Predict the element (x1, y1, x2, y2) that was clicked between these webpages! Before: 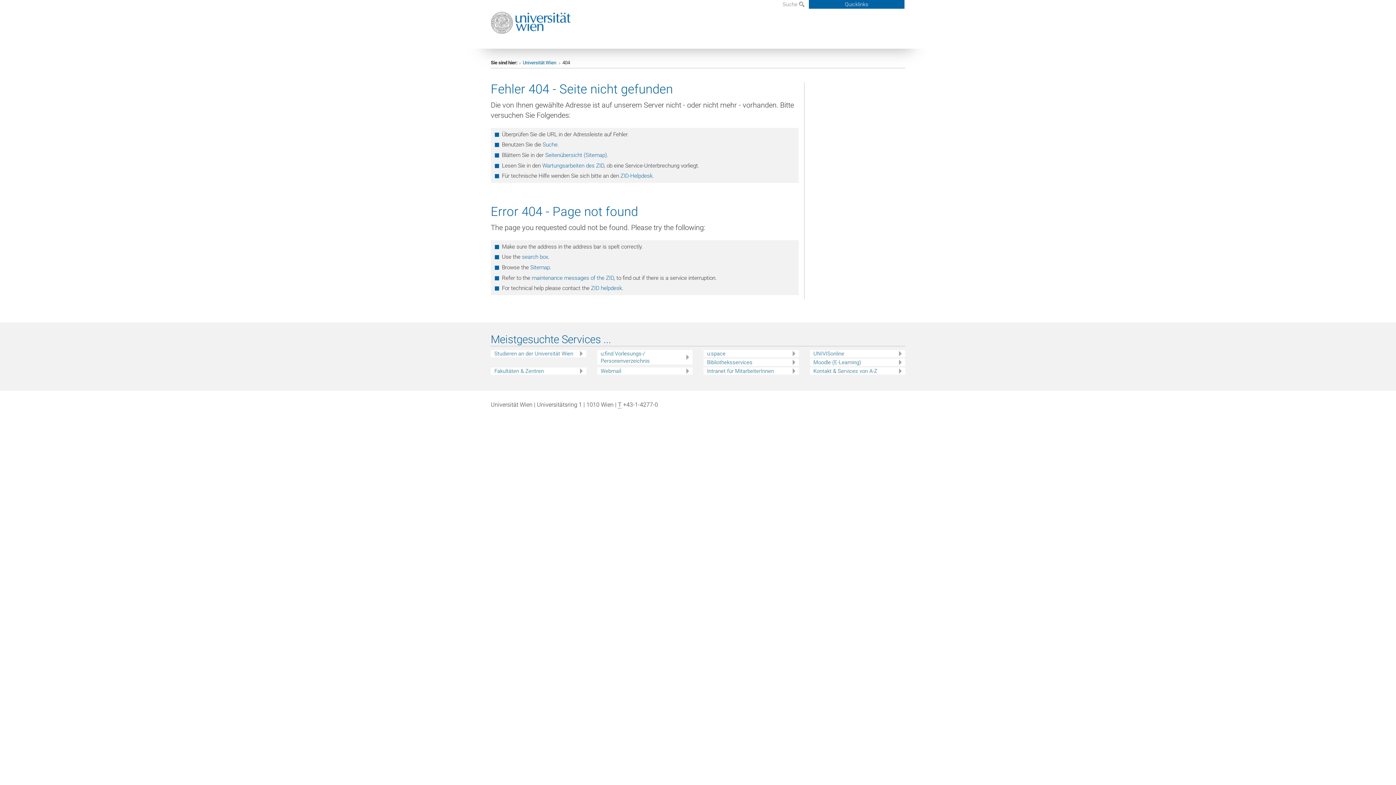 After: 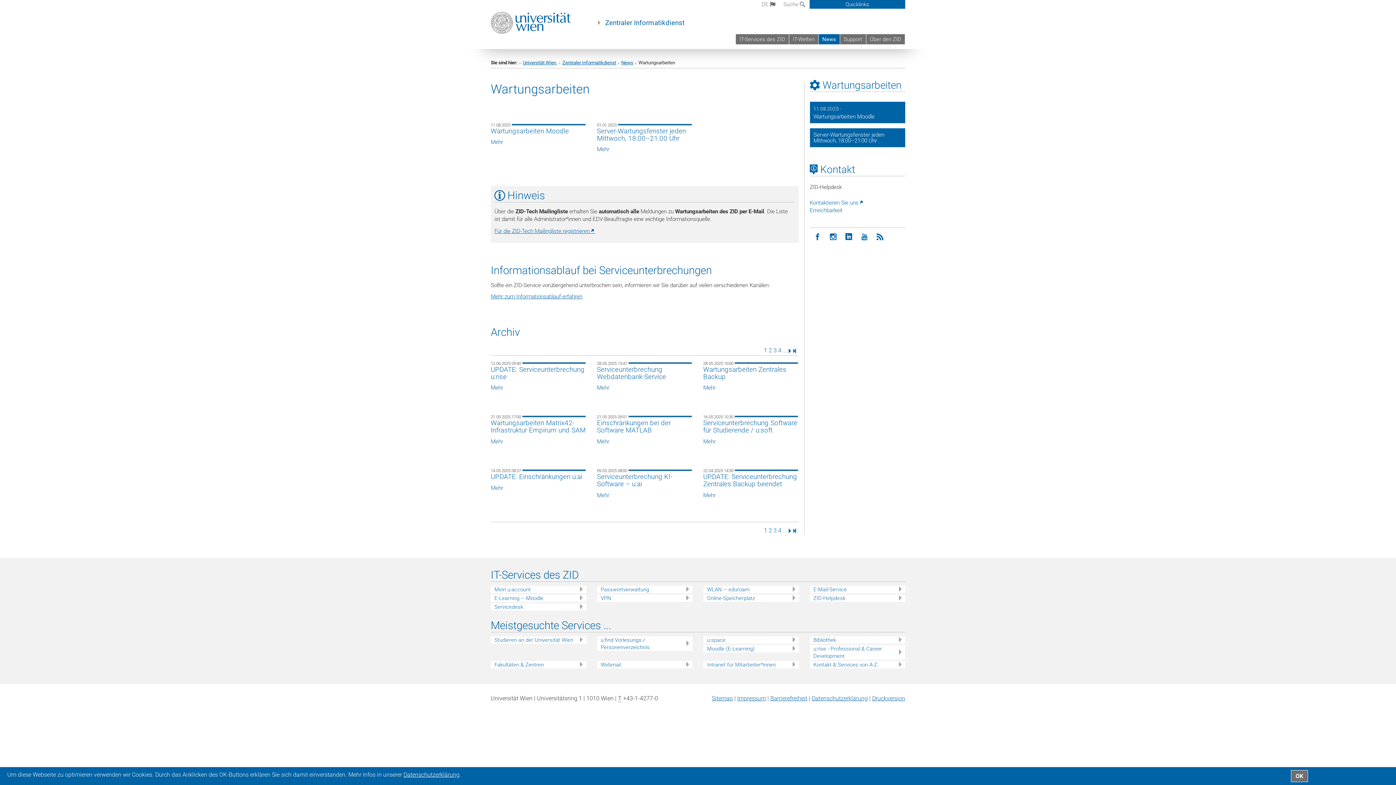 Action: bbox: (542, 162, 604, 168) label: Wartungsarbeiten des ZID